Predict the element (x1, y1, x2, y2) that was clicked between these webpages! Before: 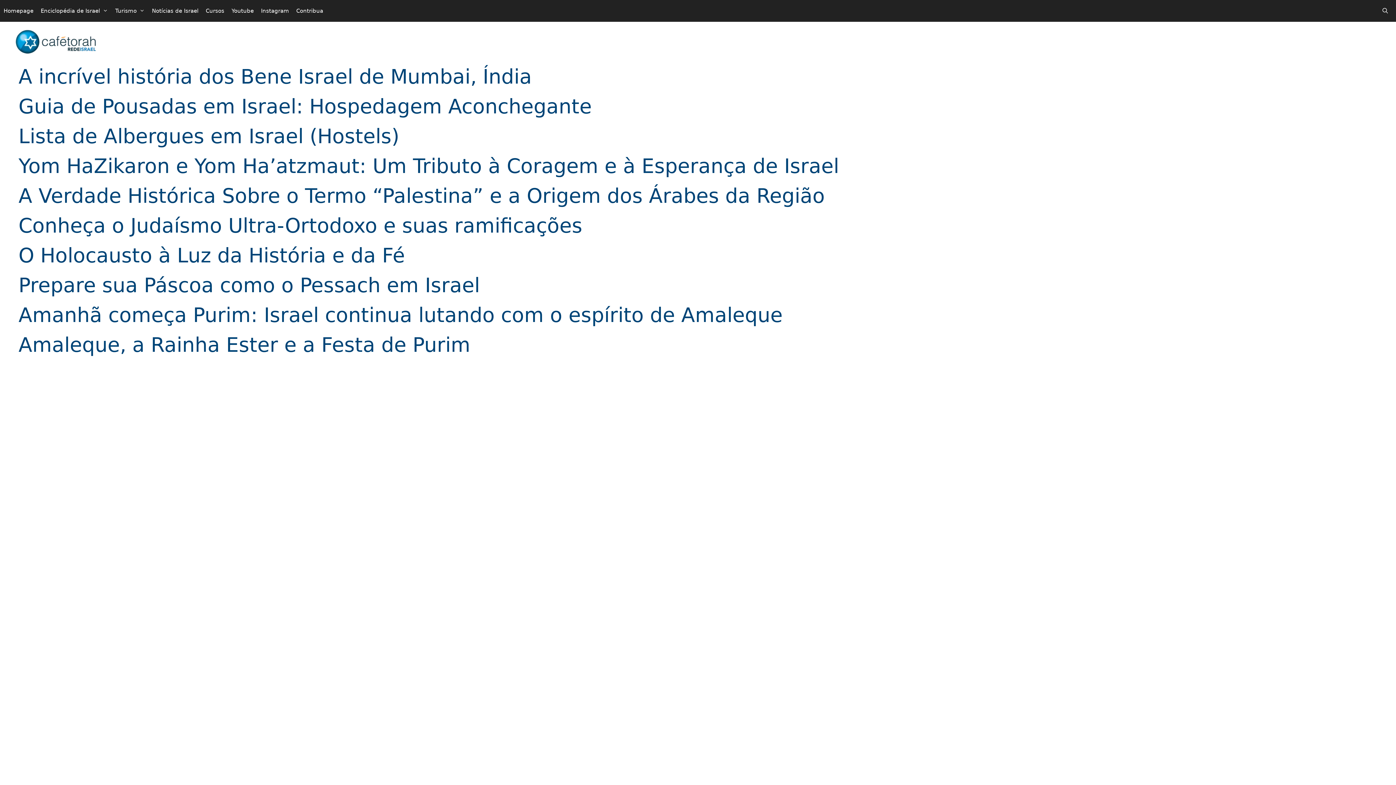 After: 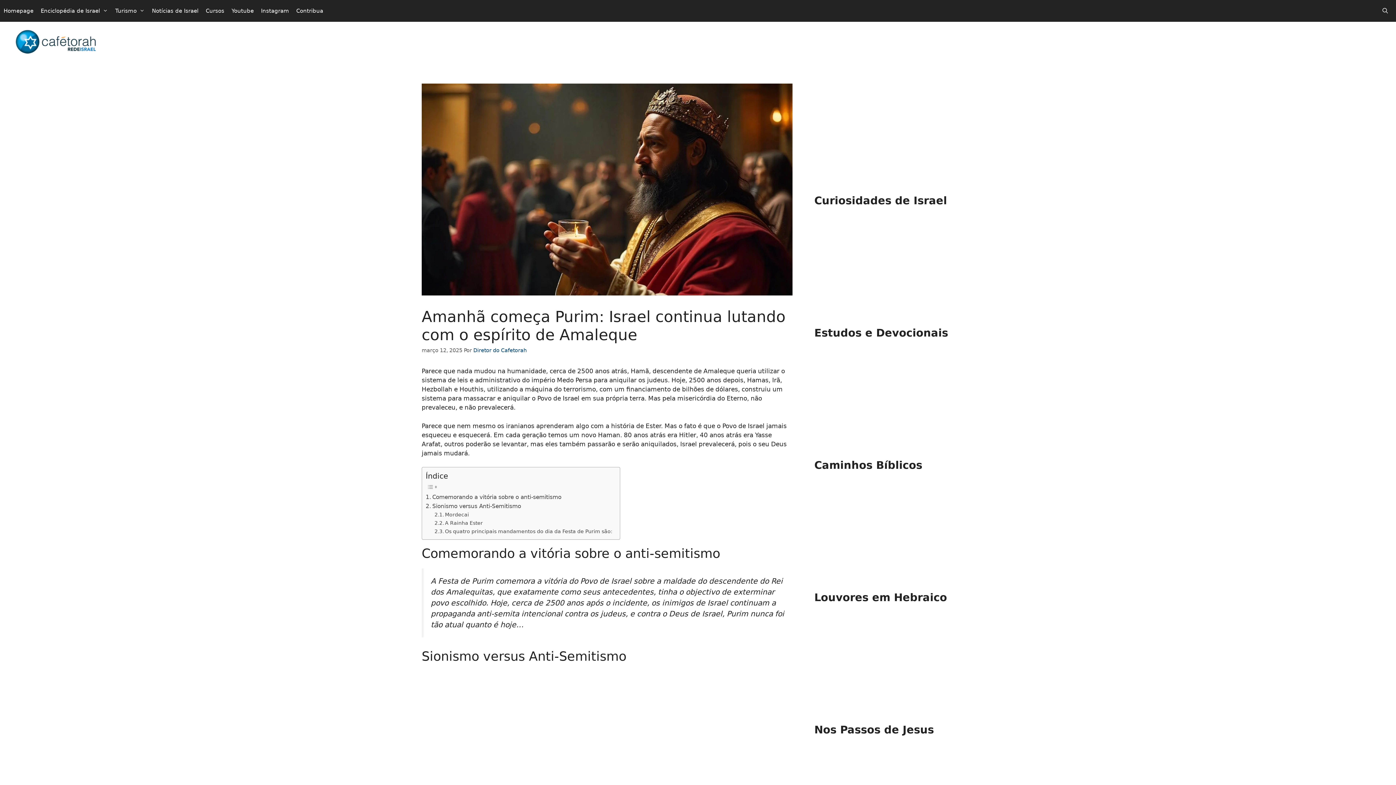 Action: bbox: (18, 303, 782, 326) label: Amanhã começa Purim: Israel continua lutando com o espírito de Amaleque